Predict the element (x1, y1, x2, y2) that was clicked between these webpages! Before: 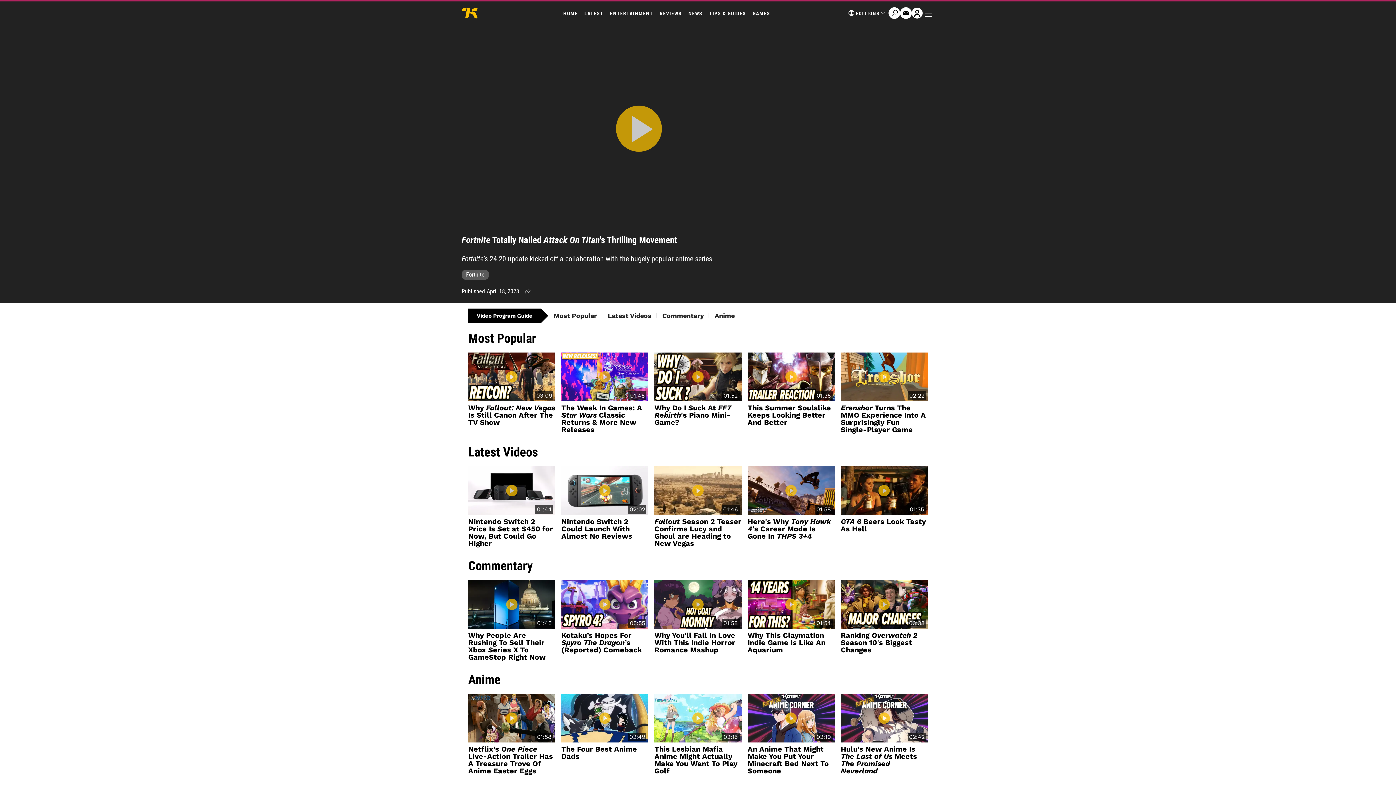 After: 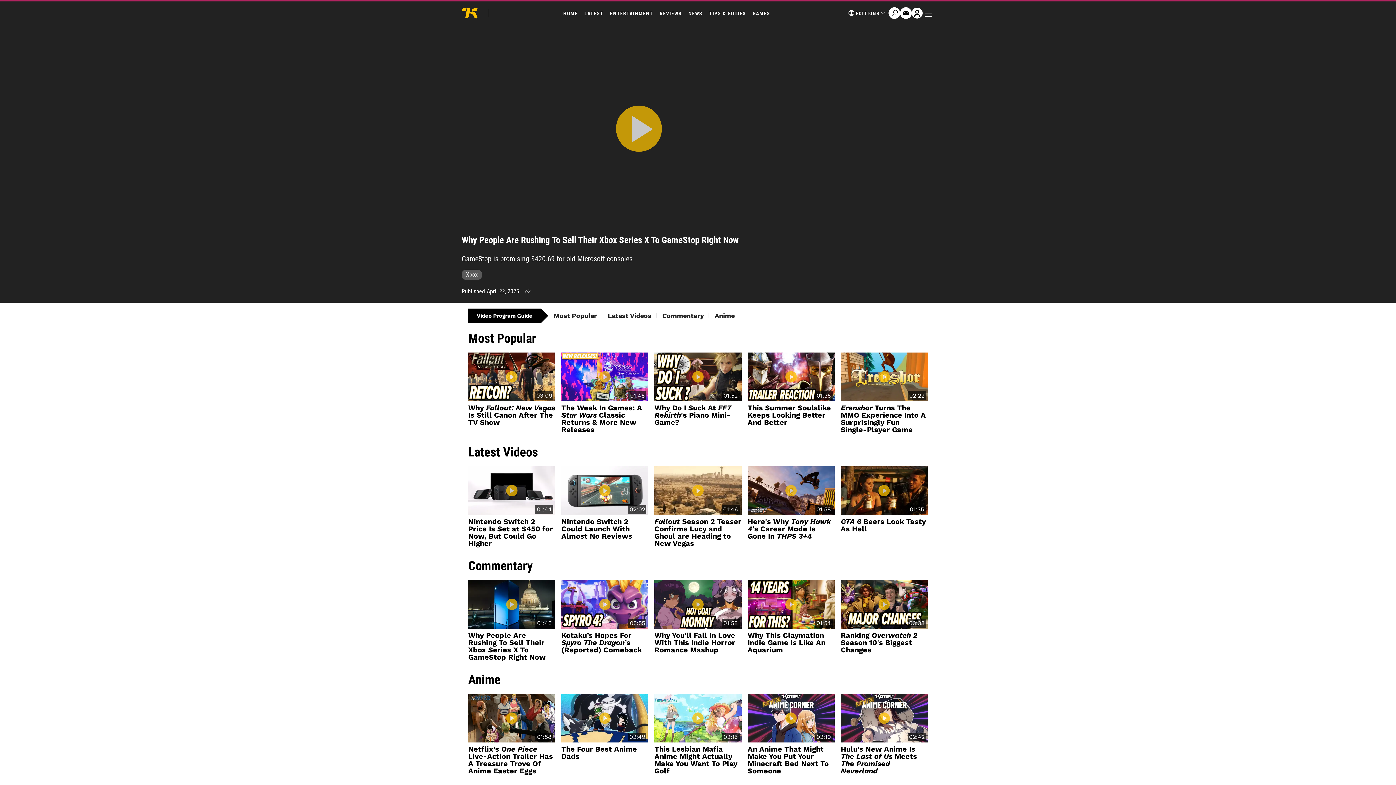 Action: bbox: (468, 580, 555, 664) label: 01:45
Why People Are Rushing To Sell Their Xbox Series X To GameStop Right Now